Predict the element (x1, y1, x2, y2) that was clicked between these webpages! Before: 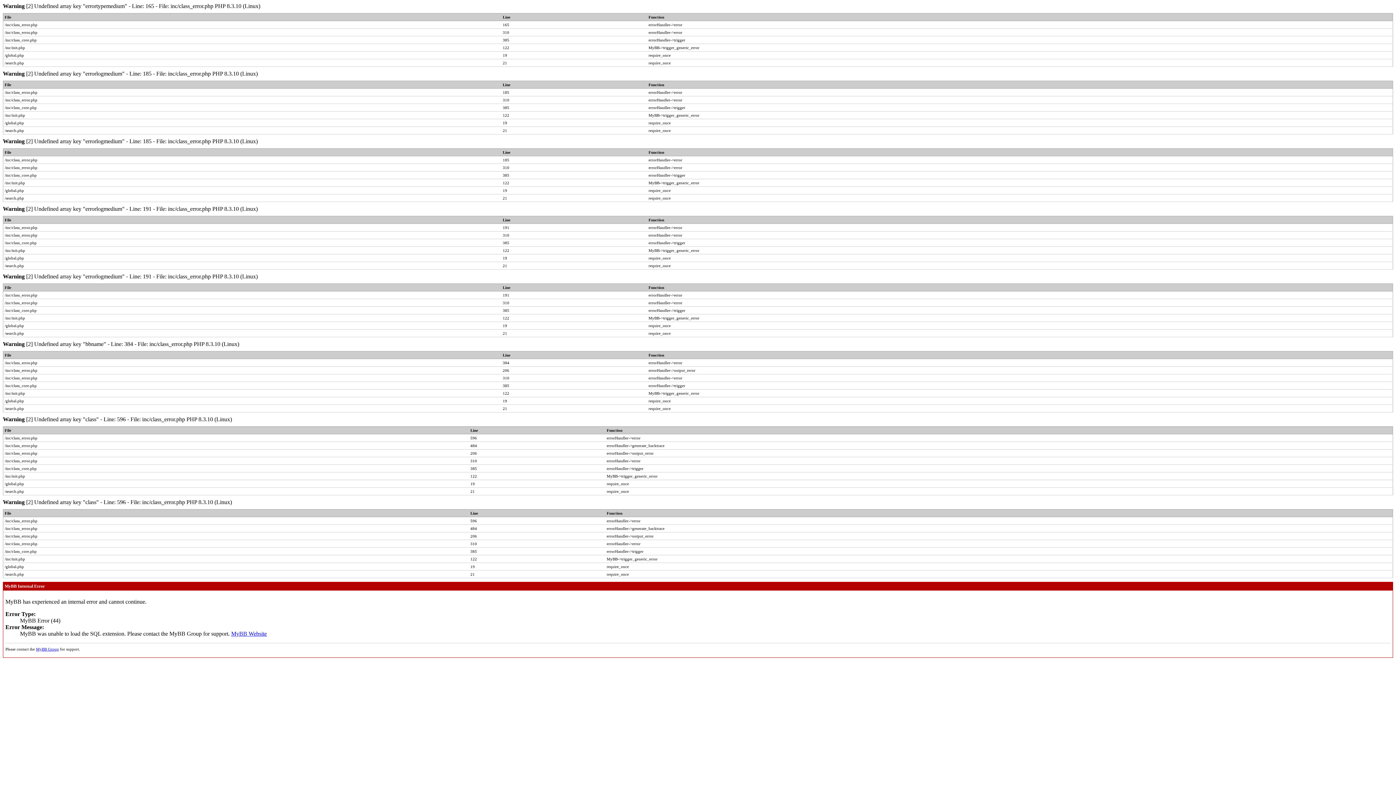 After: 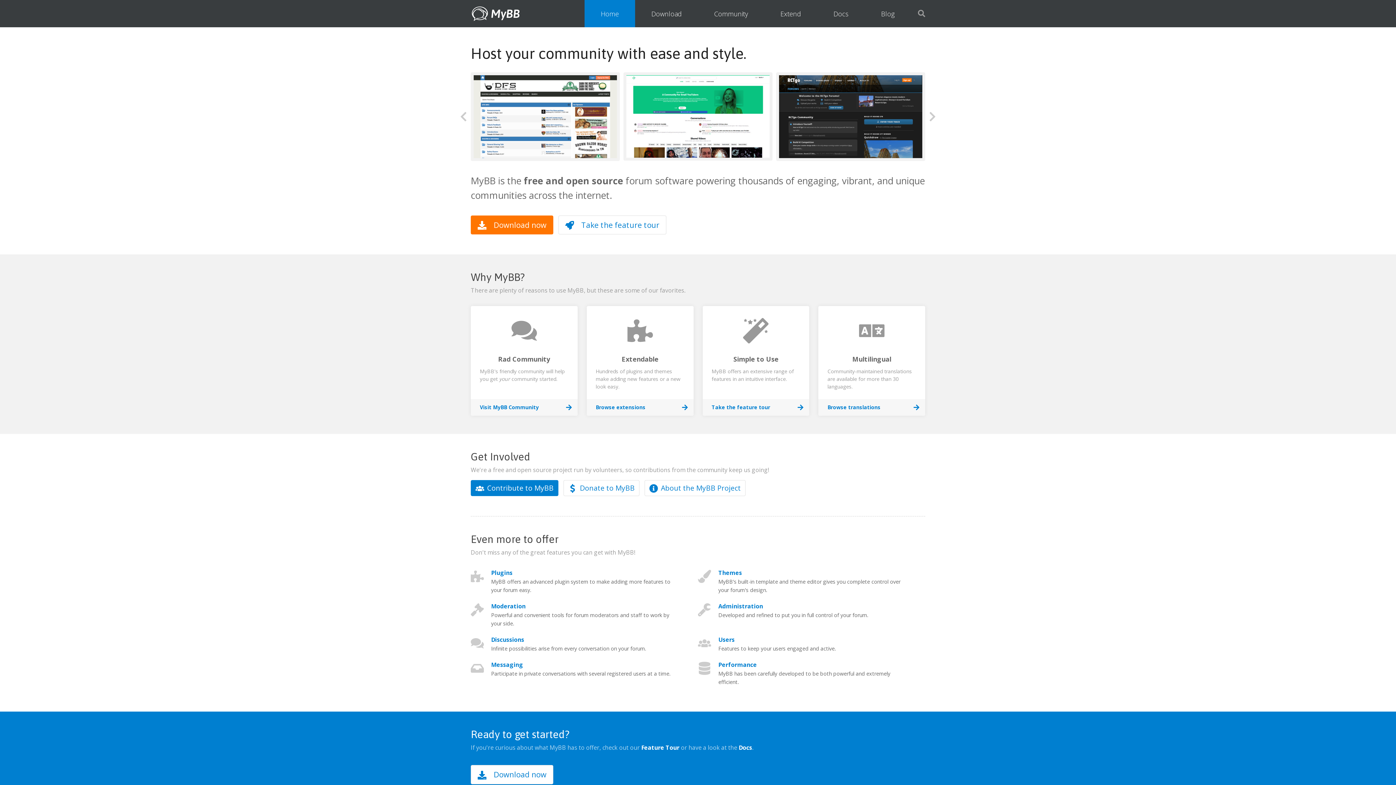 Action: bbox: (36, 647, 58, 651) label: MyBB Group